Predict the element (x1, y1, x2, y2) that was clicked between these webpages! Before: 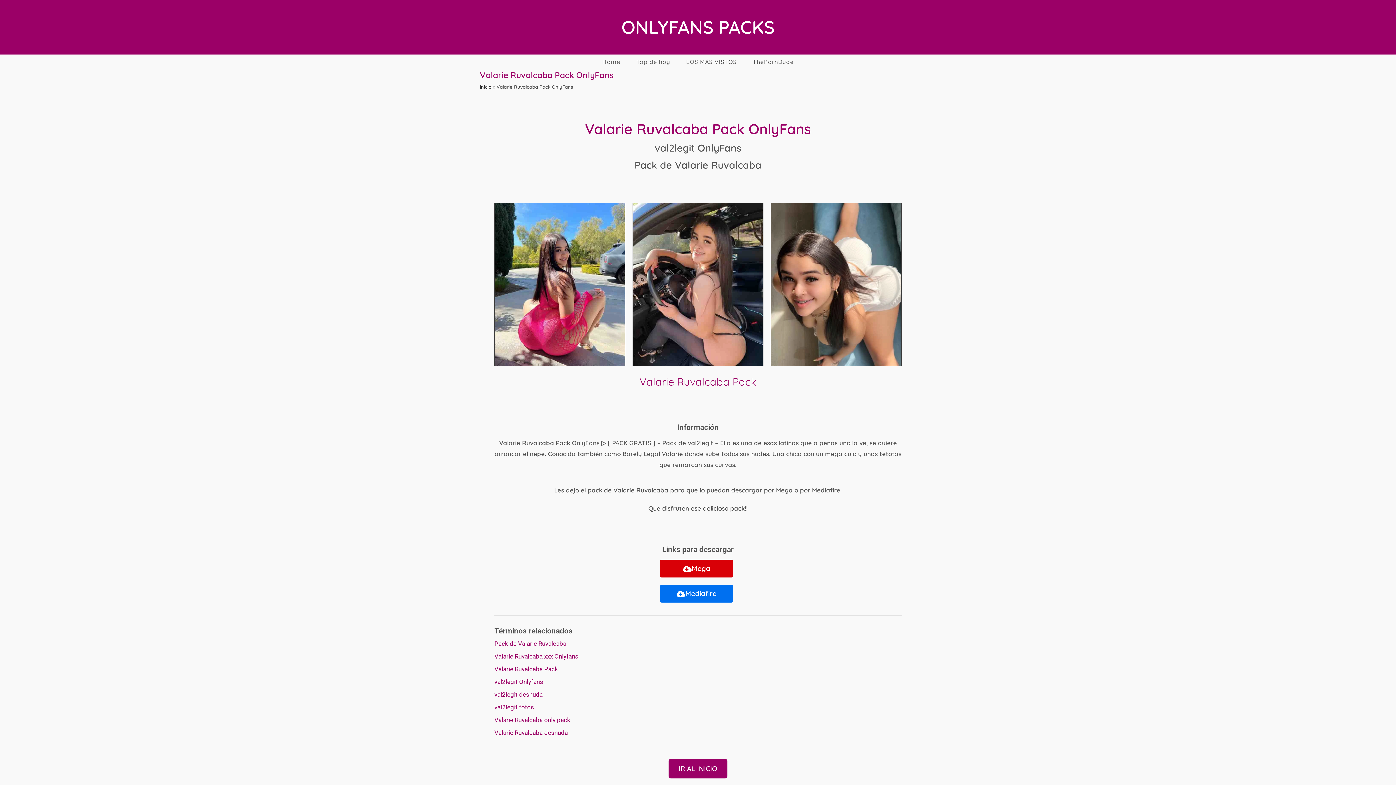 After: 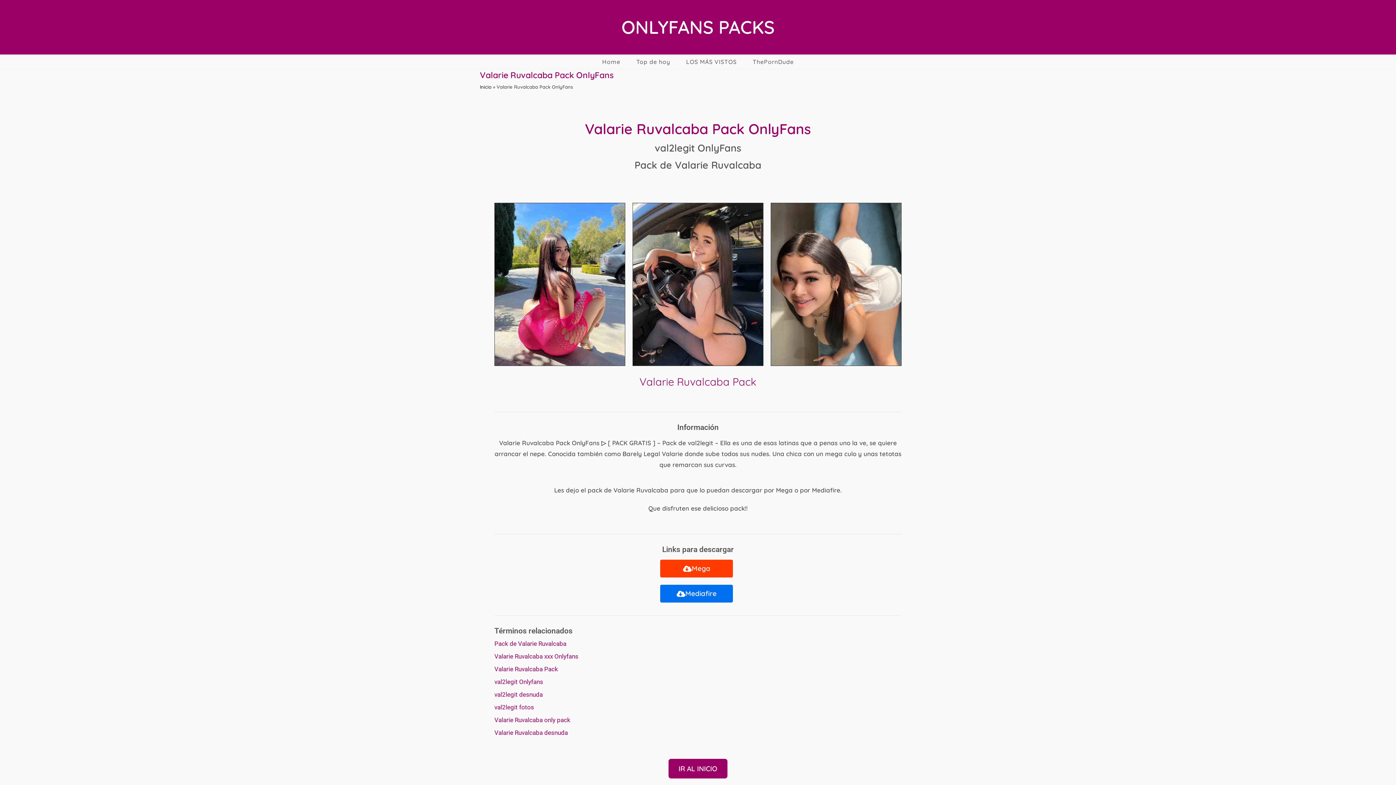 Action: bbox: (660, 559, 733, 577) label: Mega